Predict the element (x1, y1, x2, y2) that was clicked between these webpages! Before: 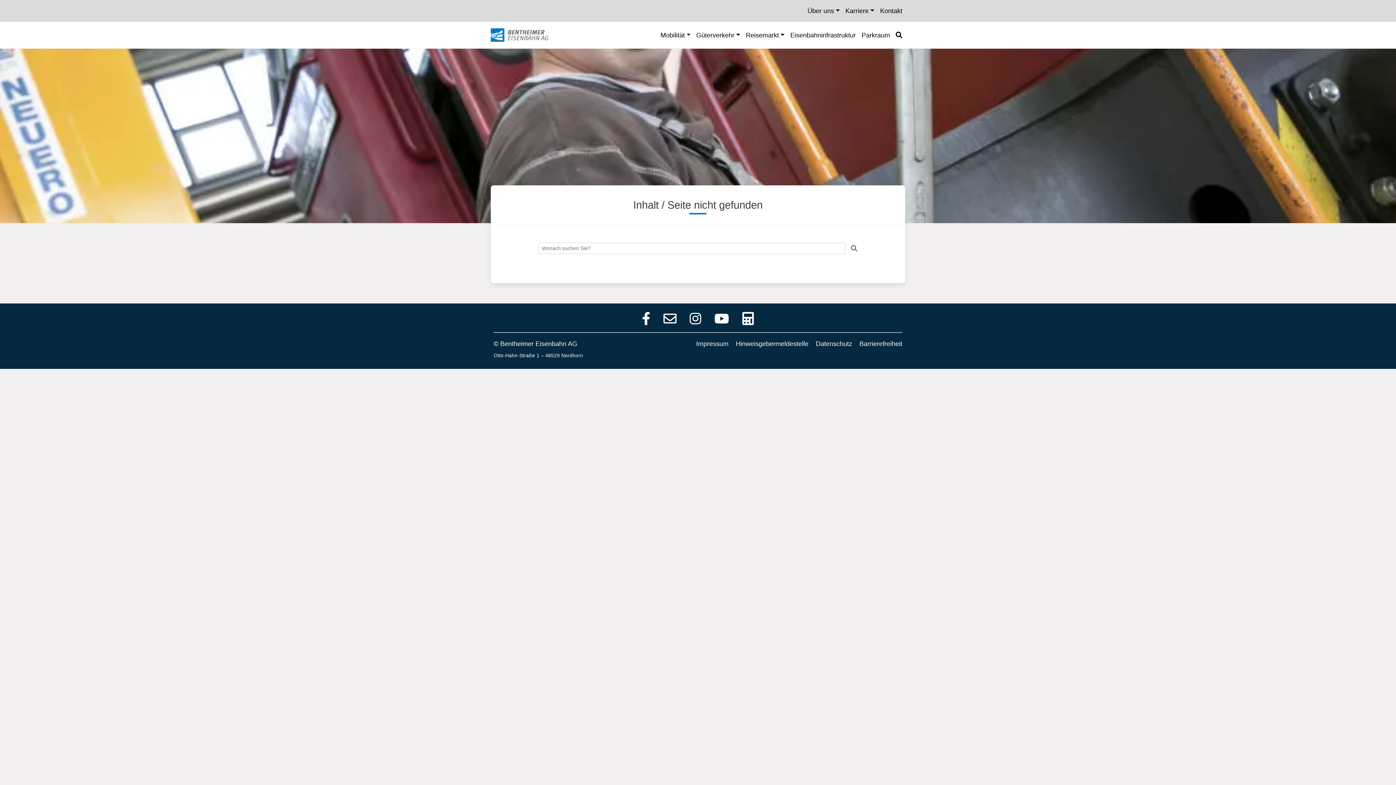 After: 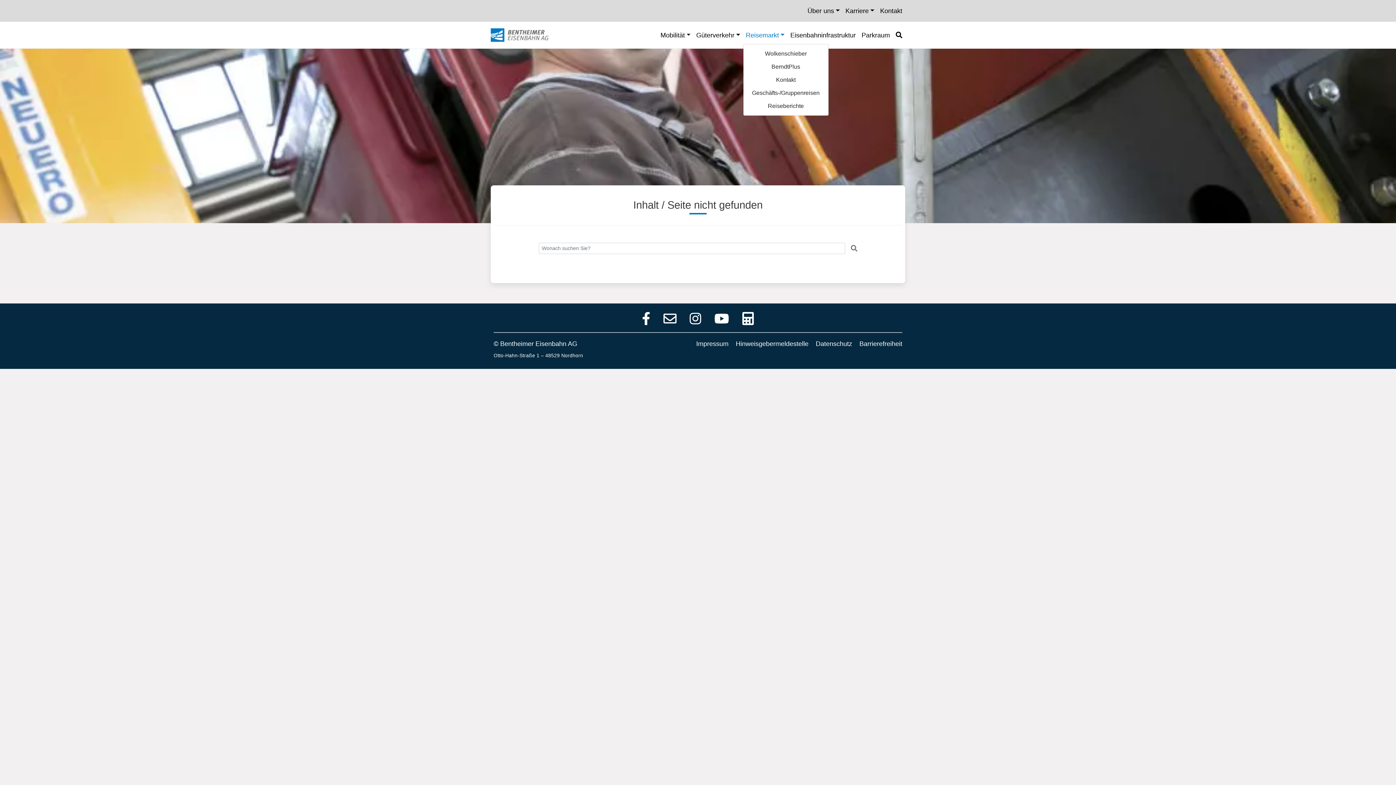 Action: label: Reisemarkt bbox: (743, 27, 787, 43)